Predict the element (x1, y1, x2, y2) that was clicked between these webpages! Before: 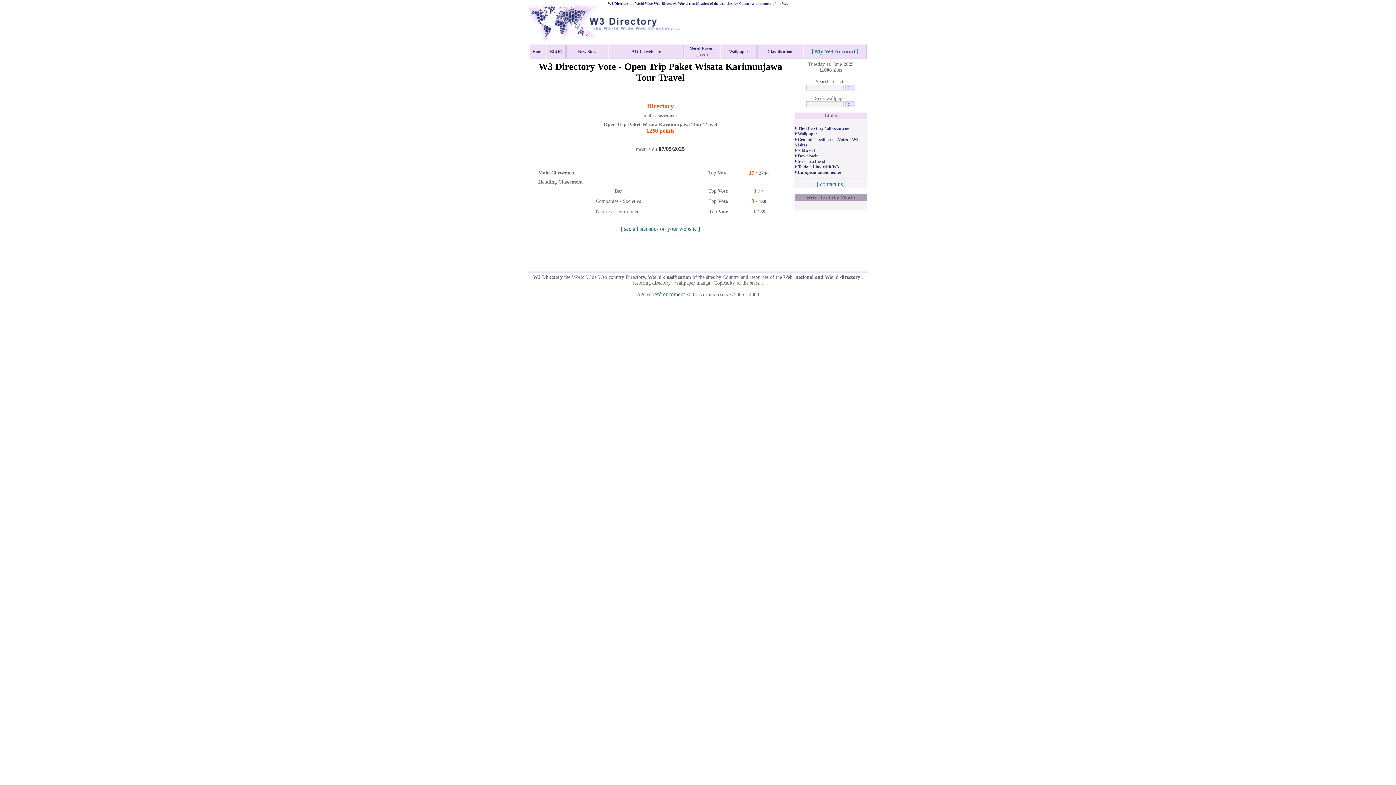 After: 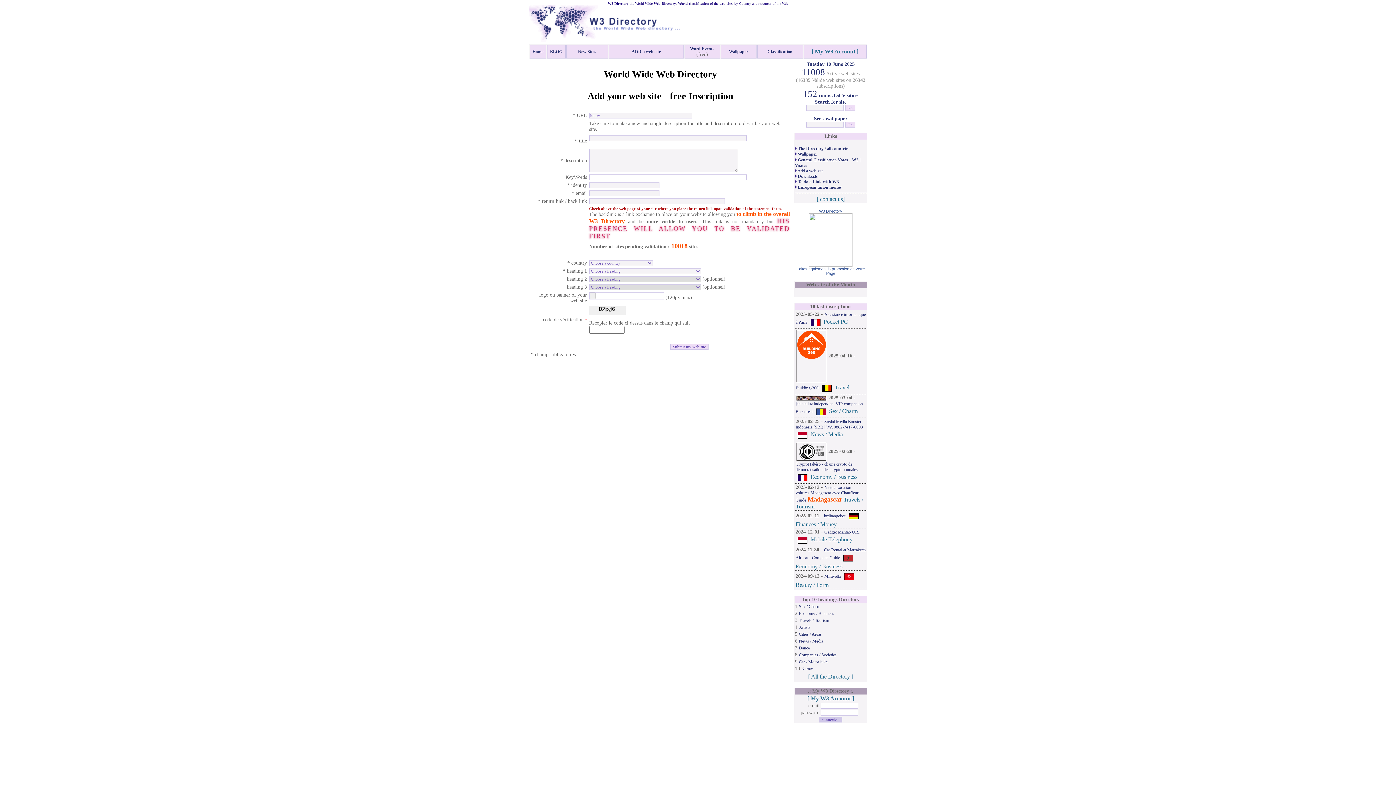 Action: label:  Add a web site bbox: (795, 148, 823, 153)